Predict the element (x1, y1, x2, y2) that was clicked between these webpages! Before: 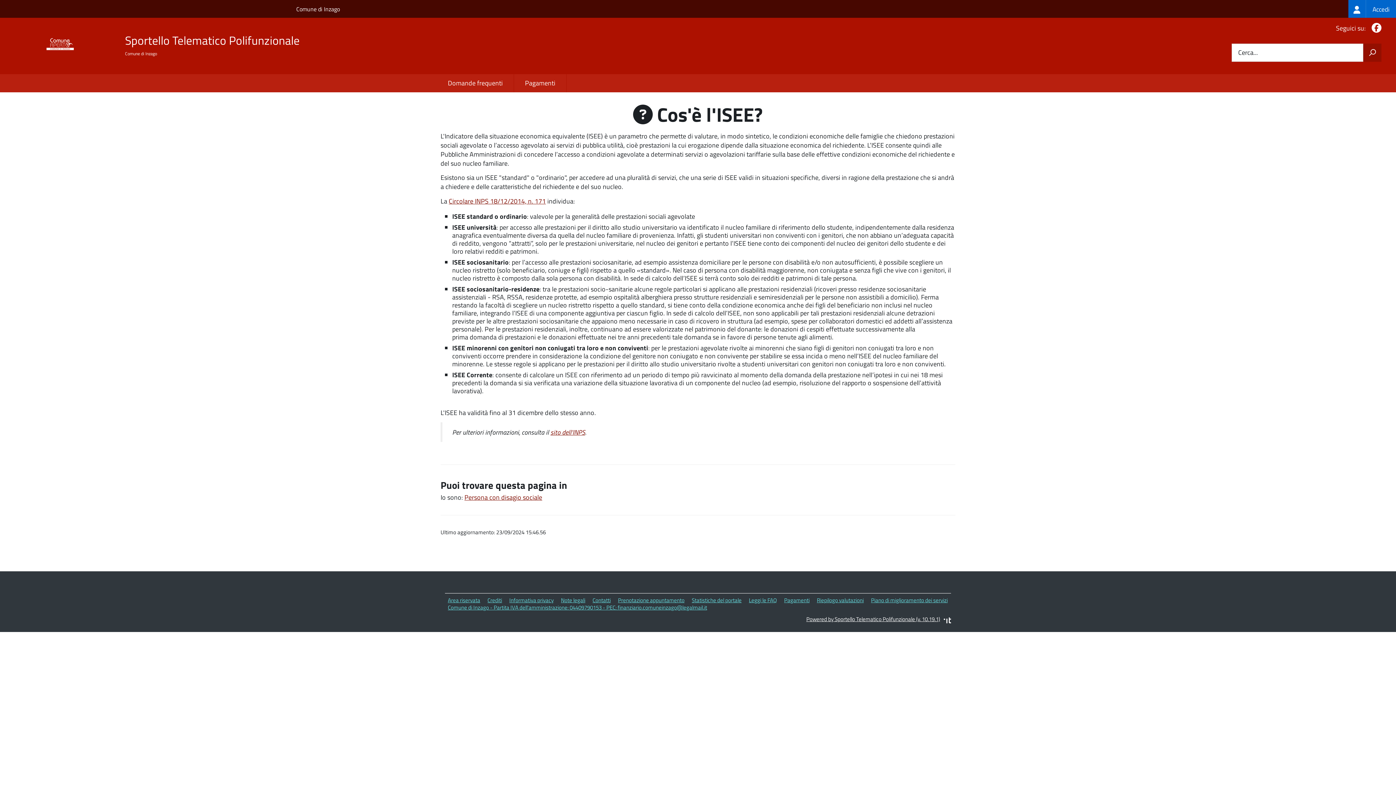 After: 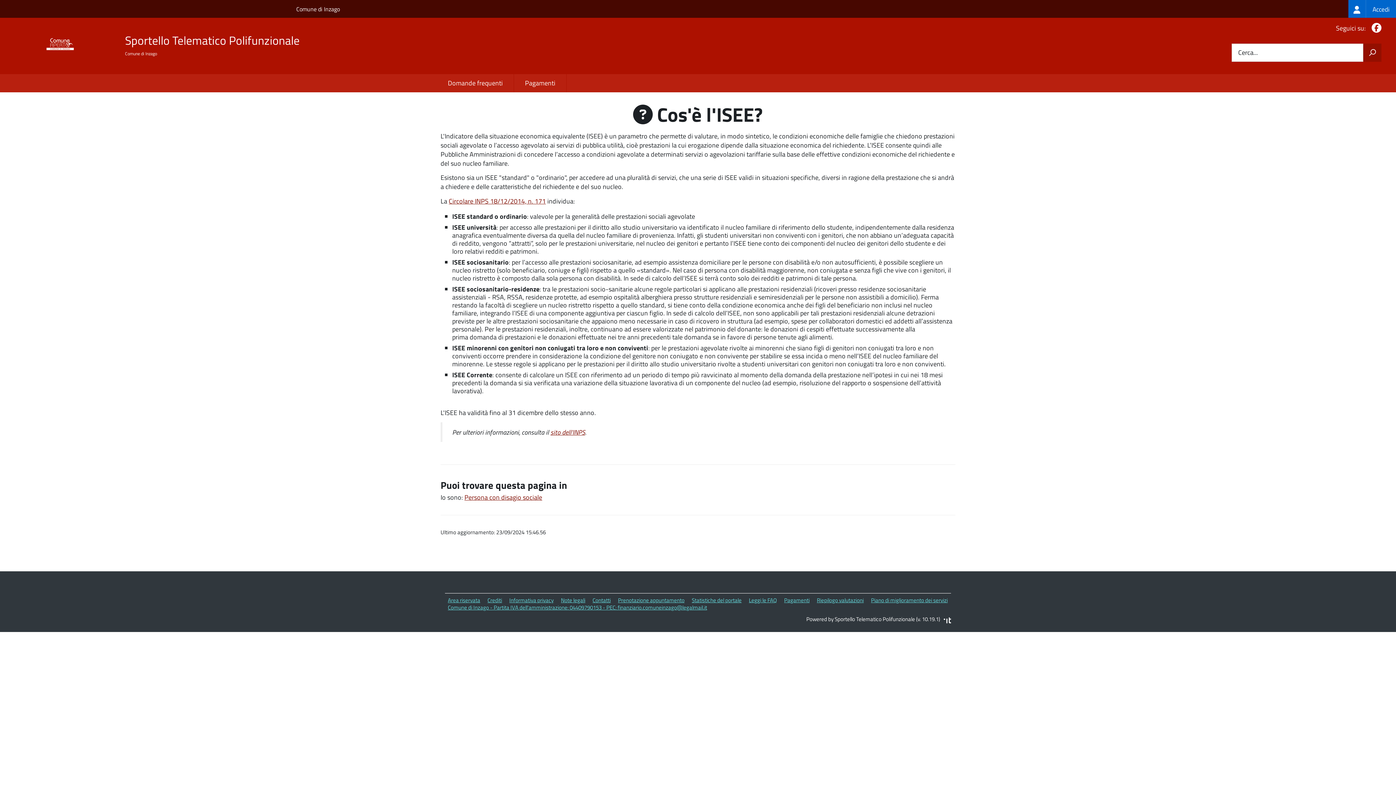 Action: bbox: (806, 615, 940, 623) label: Powered by Sportello Telematico Polifunzionale (v. 10.19.1)